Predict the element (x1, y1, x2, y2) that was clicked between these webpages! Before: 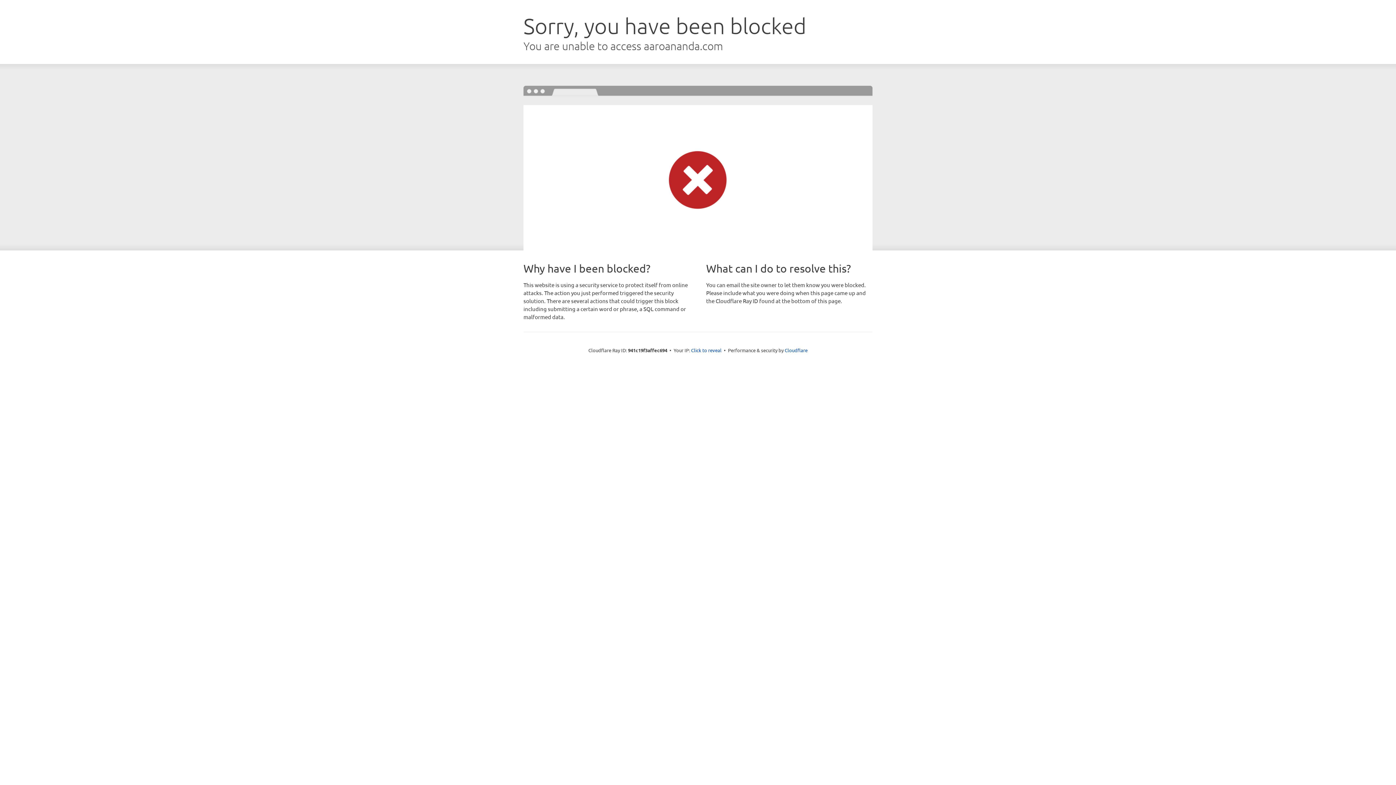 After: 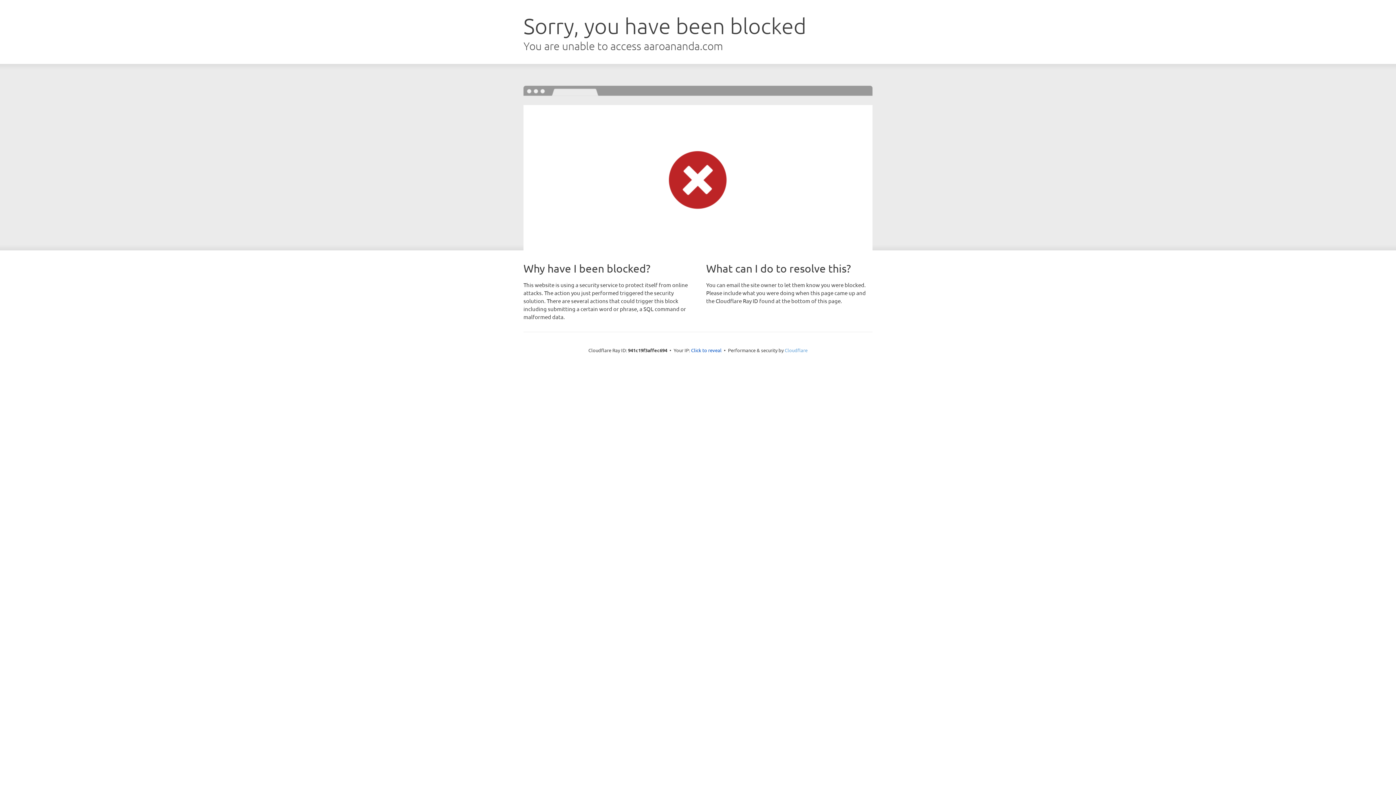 Action: bbox: (784, 347, 807, 353) label: Cloudflare